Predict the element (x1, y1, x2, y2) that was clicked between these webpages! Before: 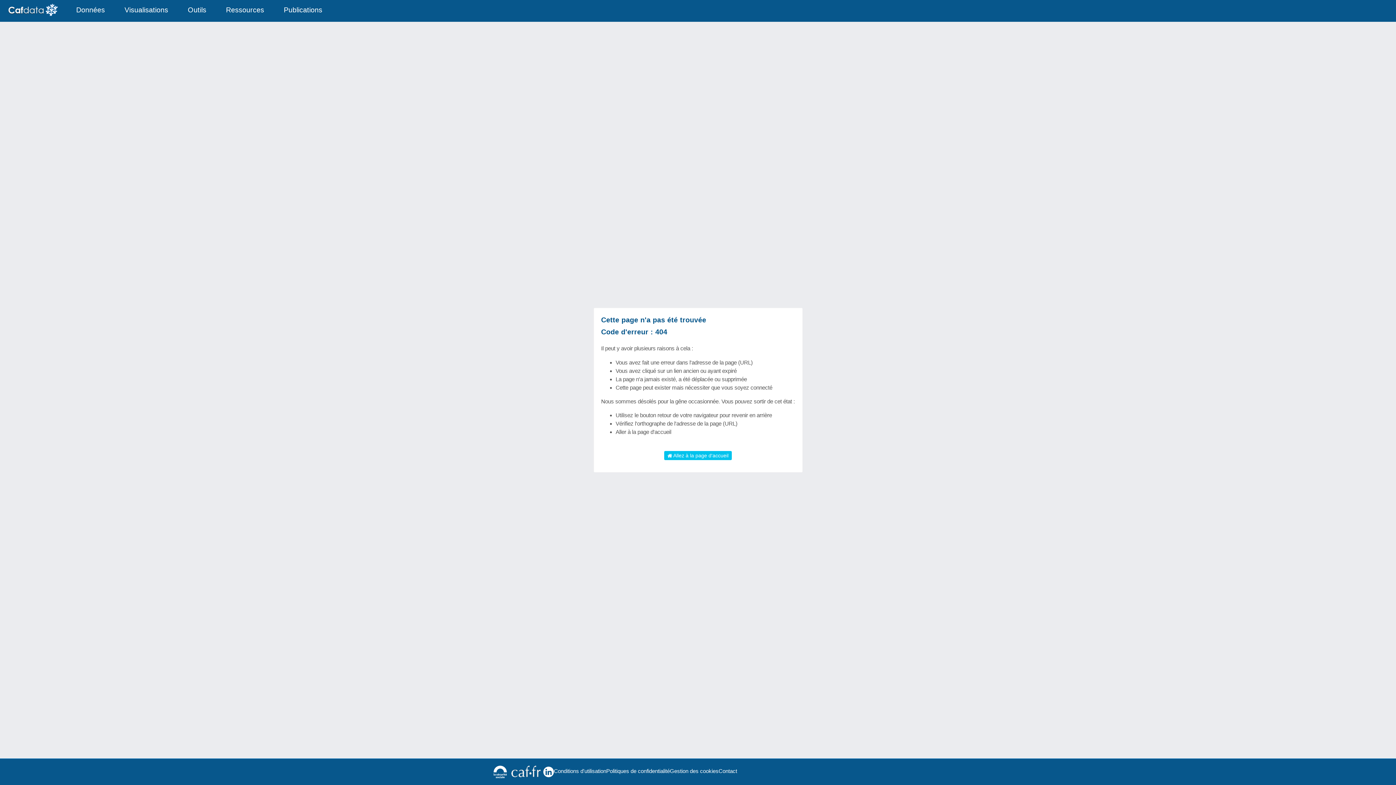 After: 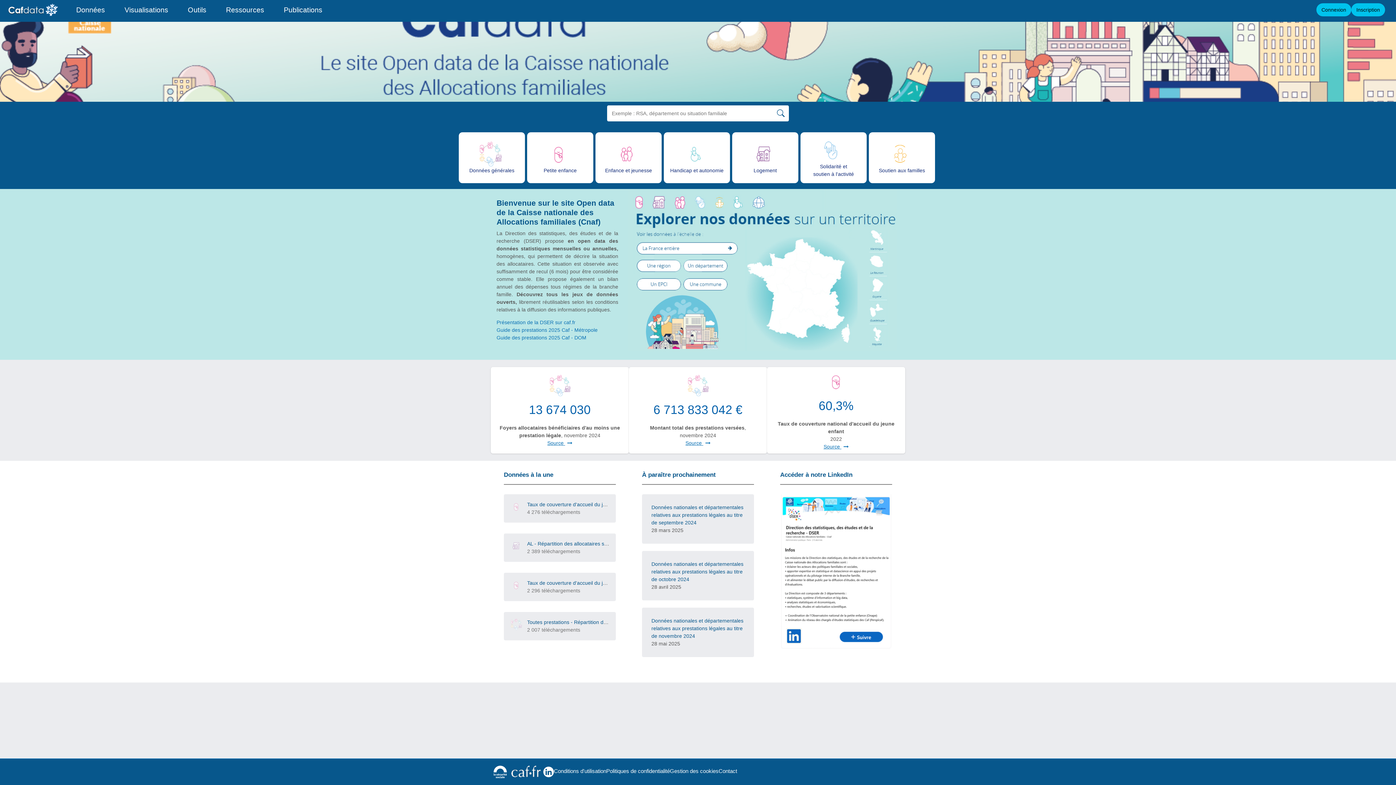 Action: label:  Allez à la page d'accueil bbox: (664, 451, 732, 460)